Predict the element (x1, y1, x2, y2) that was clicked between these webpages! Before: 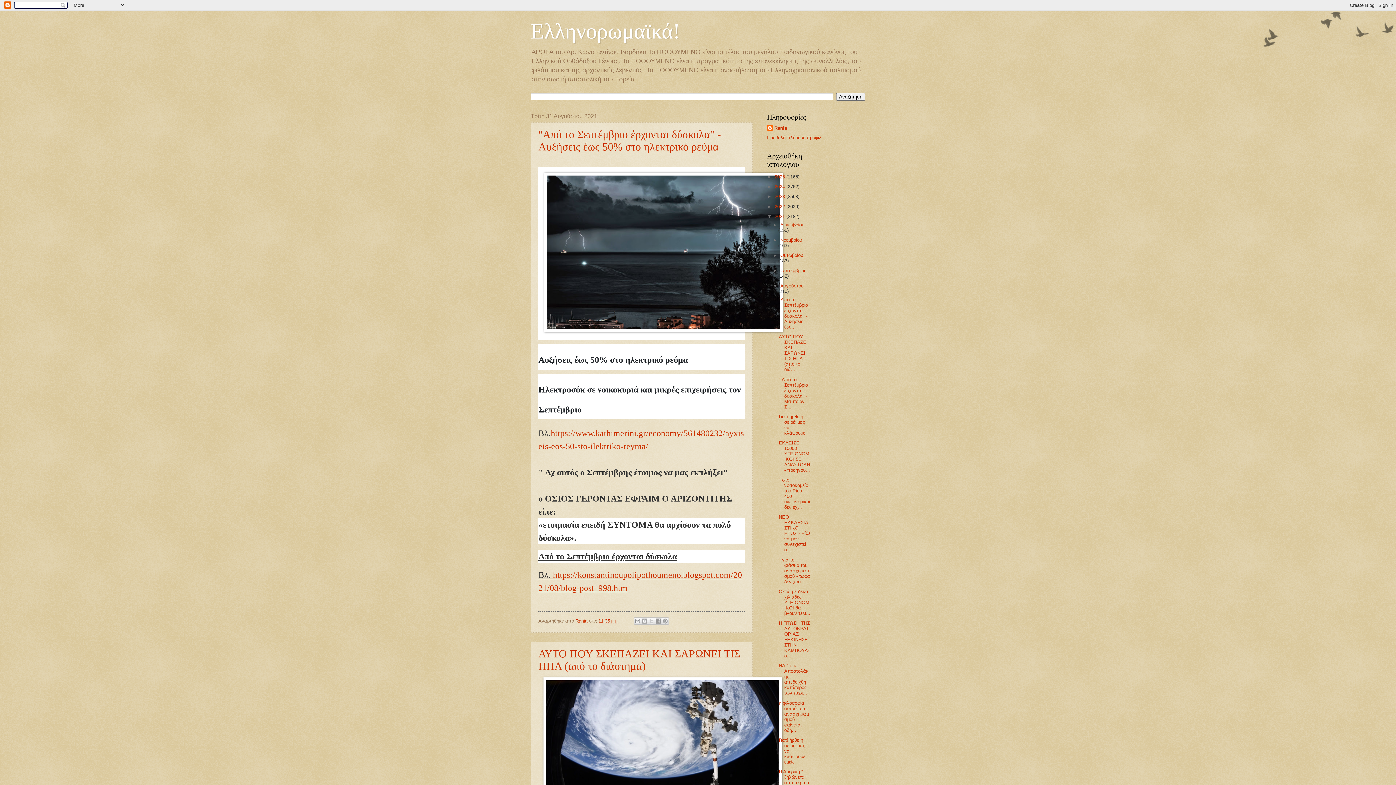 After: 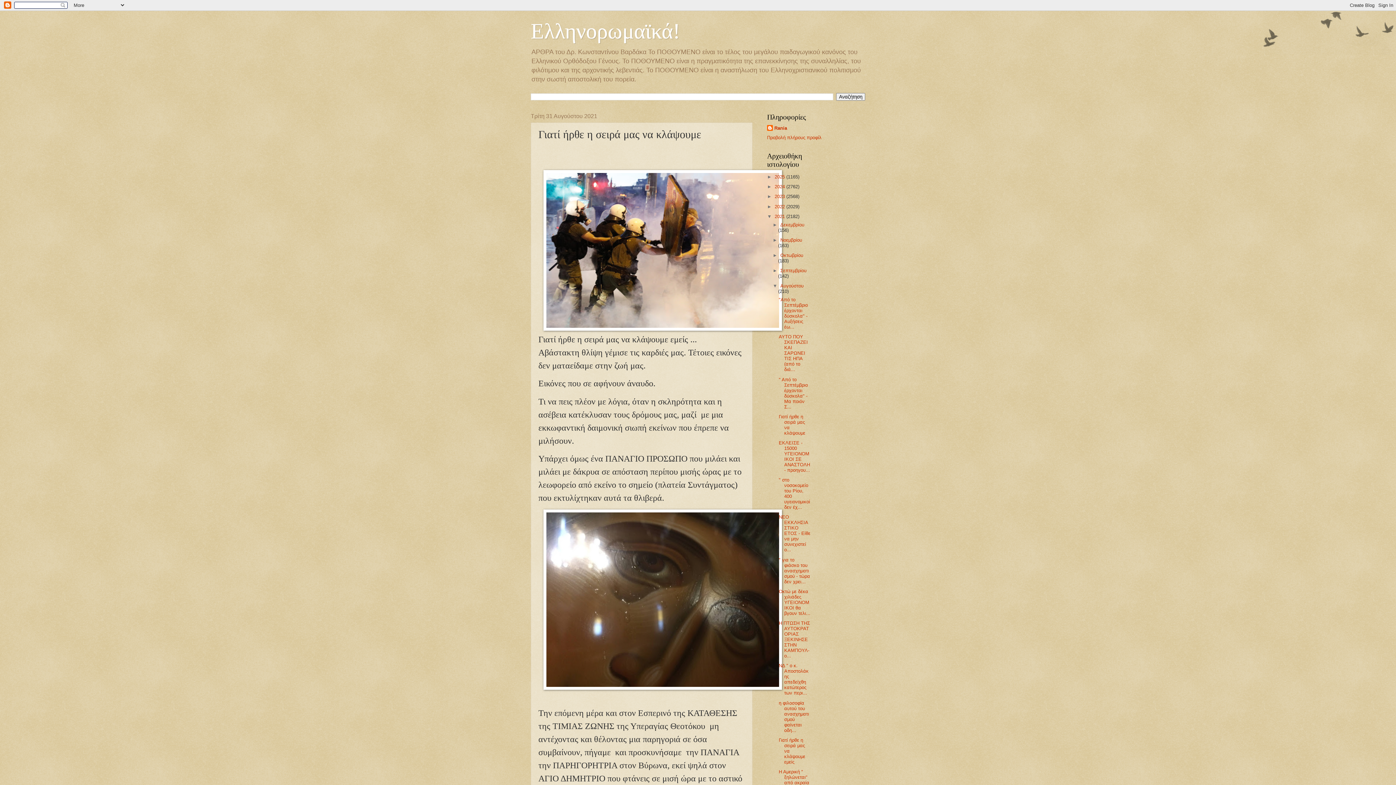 Action: label: Γιατί ήρθε η σειρά μας να κλάψουμε bbox: (778, 414, 805, 435)